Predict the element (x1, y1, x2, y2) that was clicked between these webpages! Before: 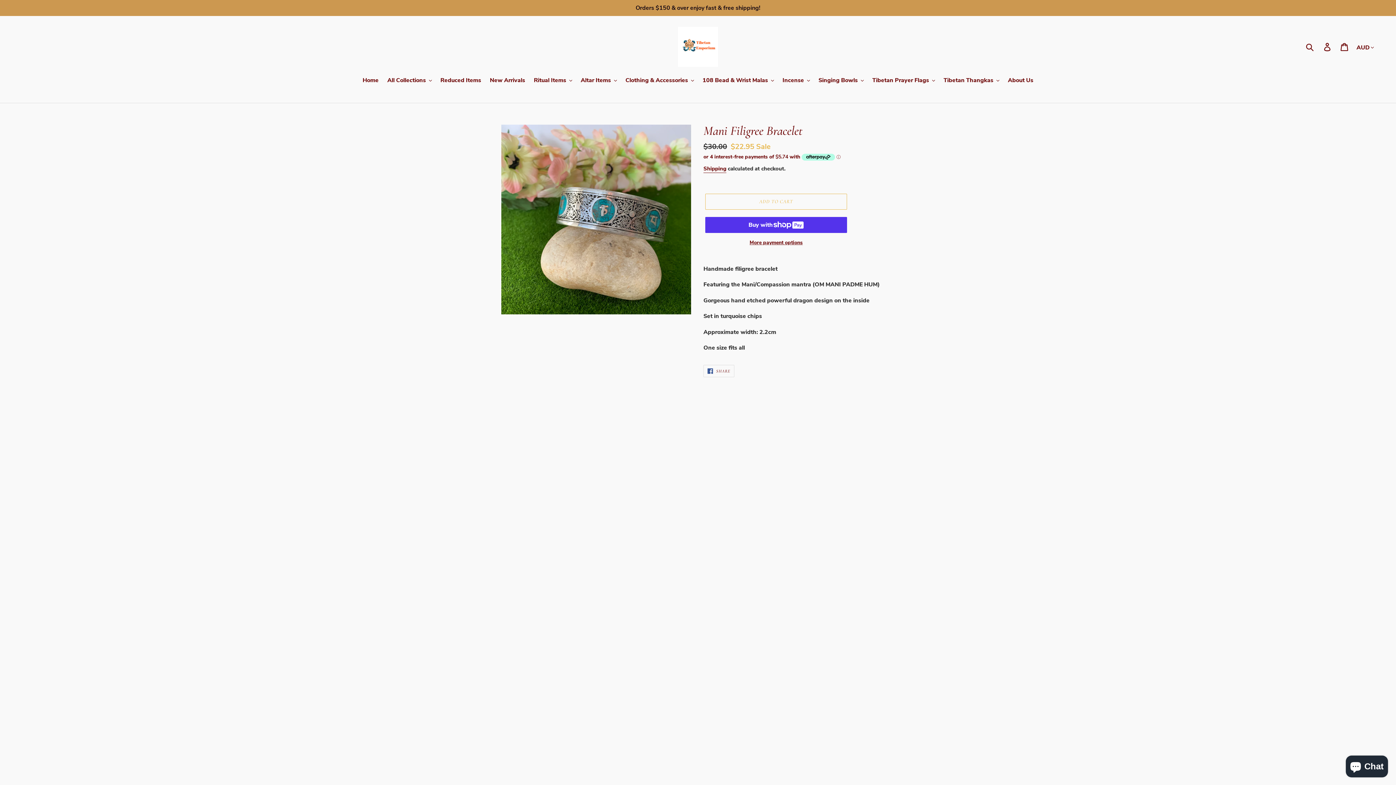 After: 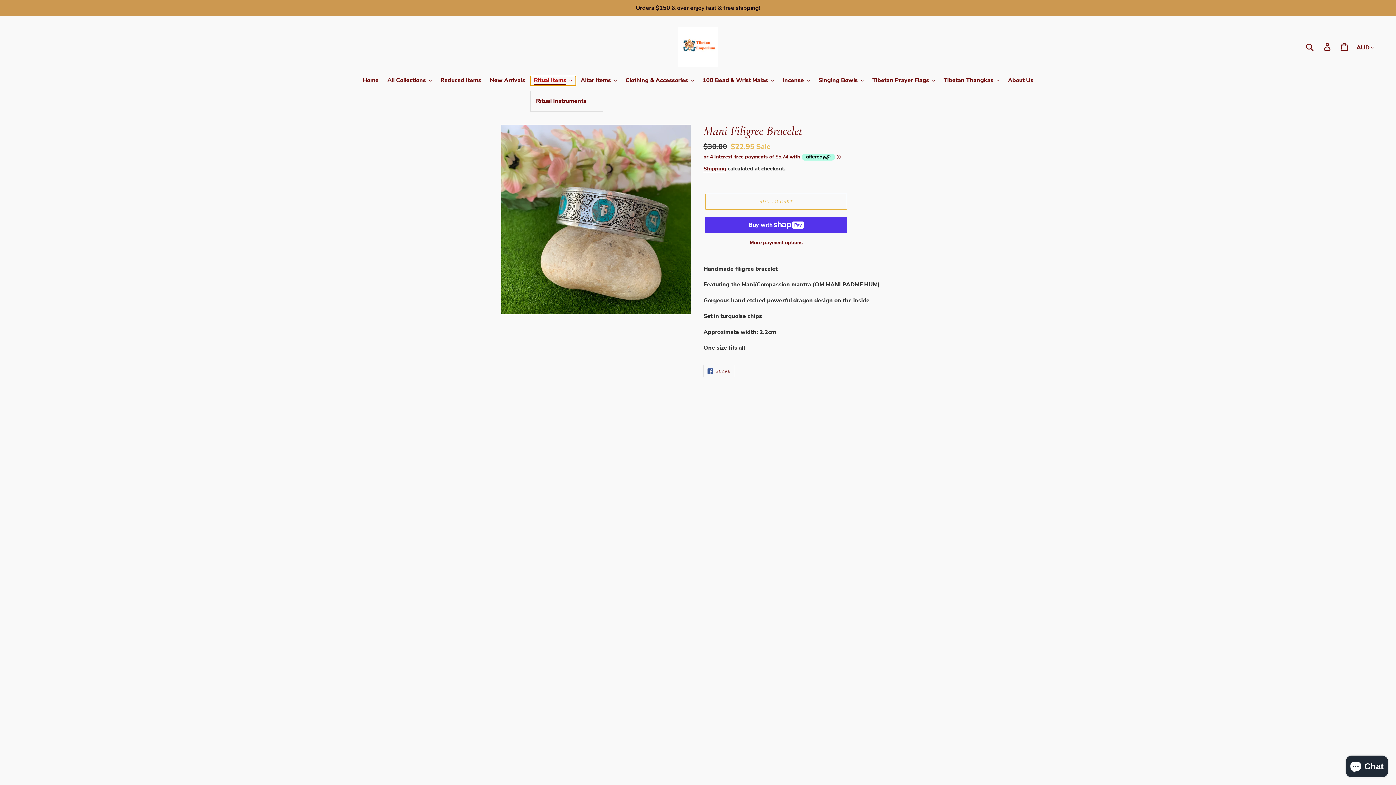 Action: label: Ritual Items bbox: (530, 76, 575, 85)